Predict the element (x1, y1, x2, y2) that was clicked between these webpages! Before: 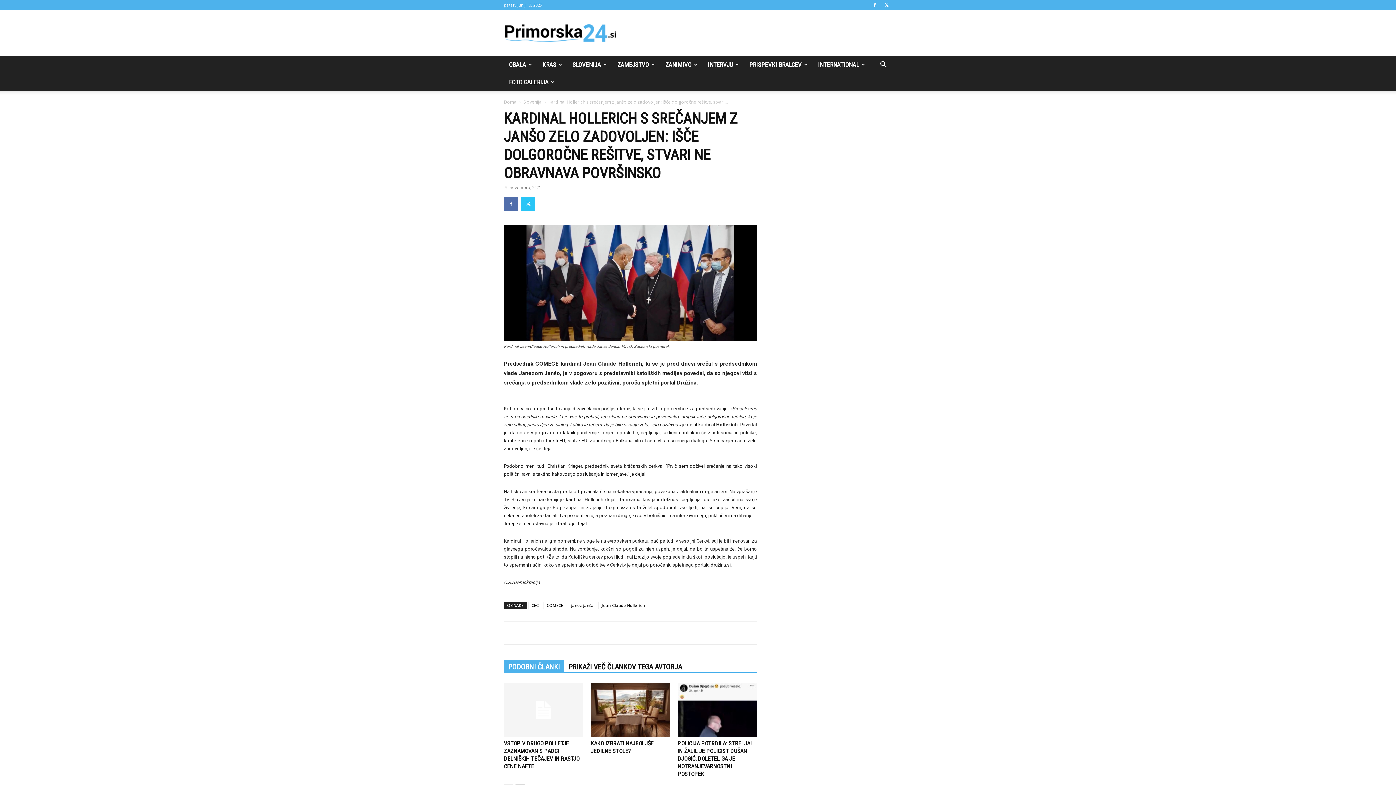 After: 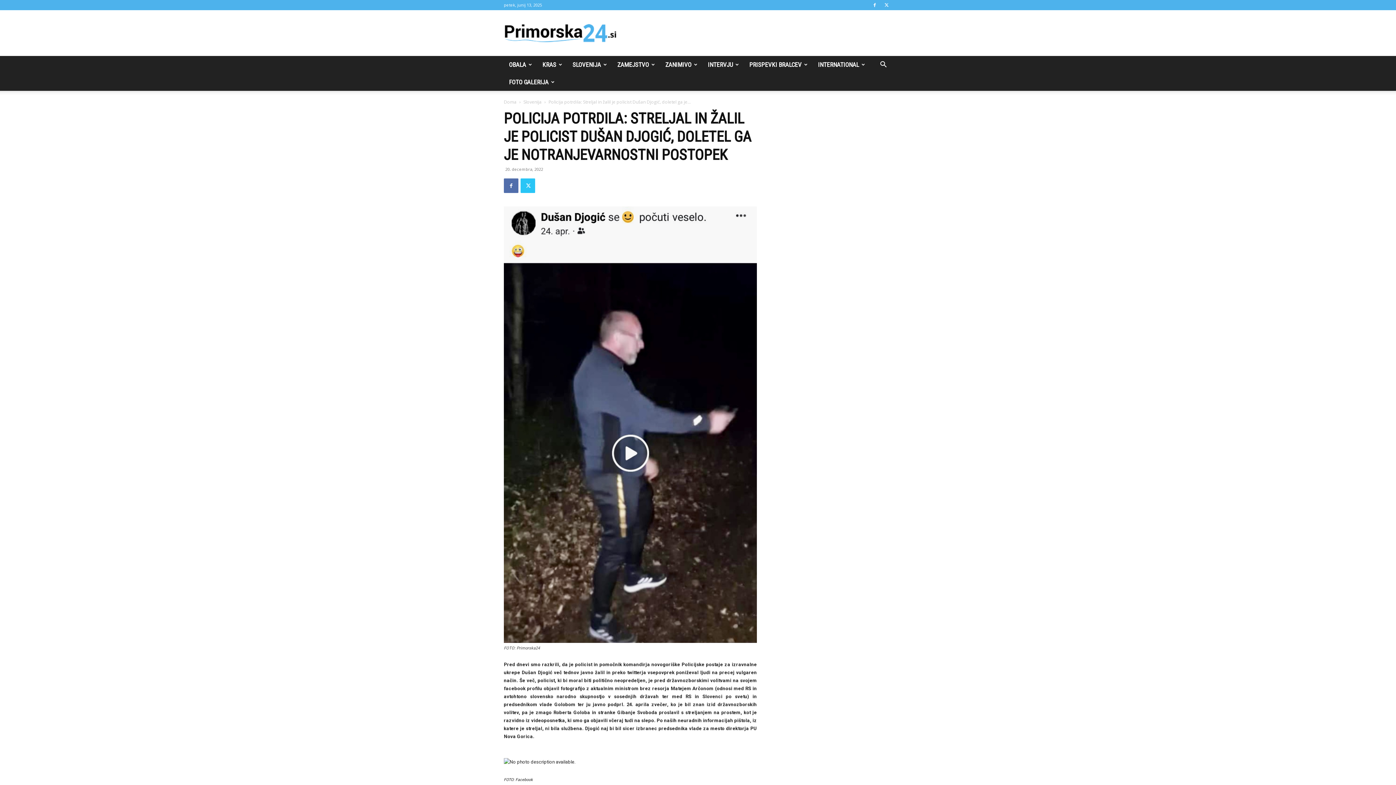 Action: bbox: (677, 683, 757, 737)